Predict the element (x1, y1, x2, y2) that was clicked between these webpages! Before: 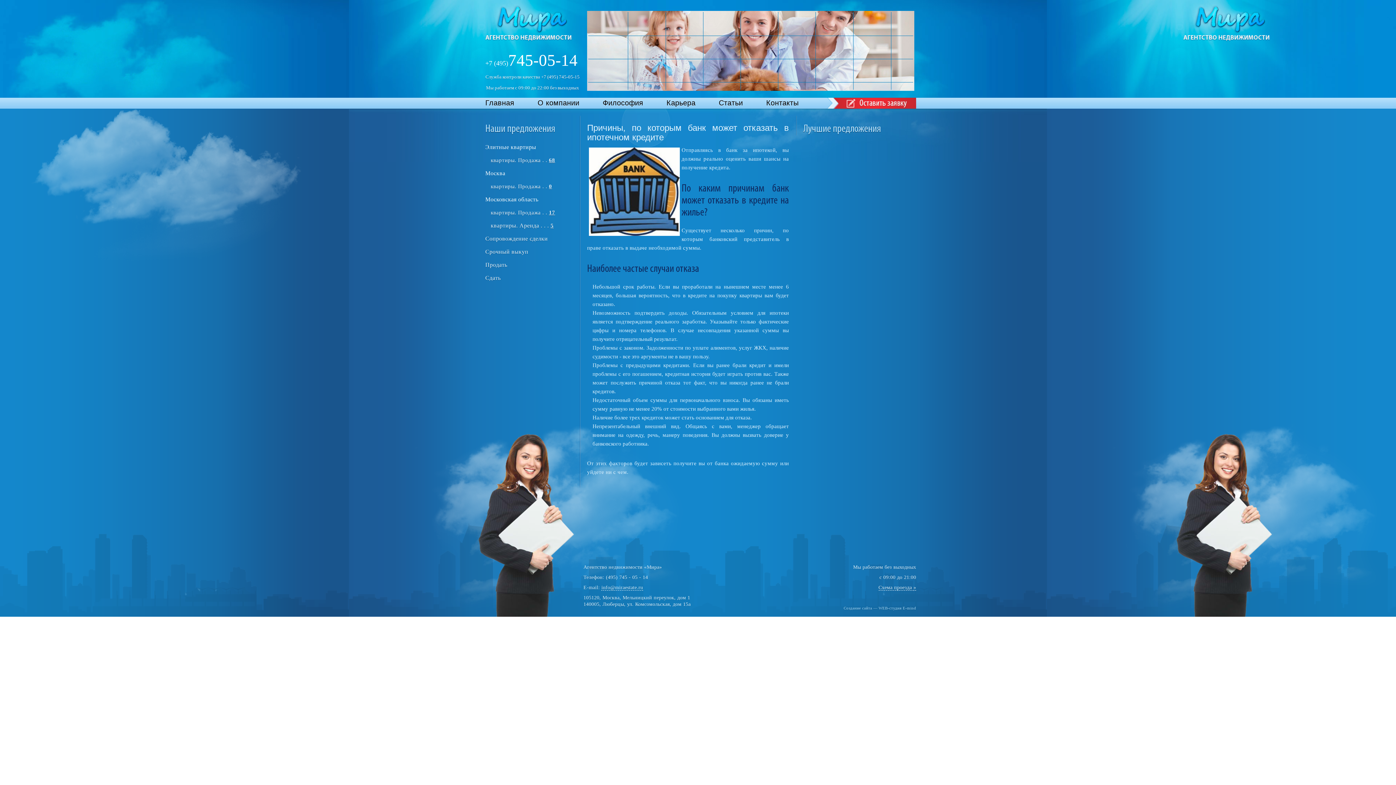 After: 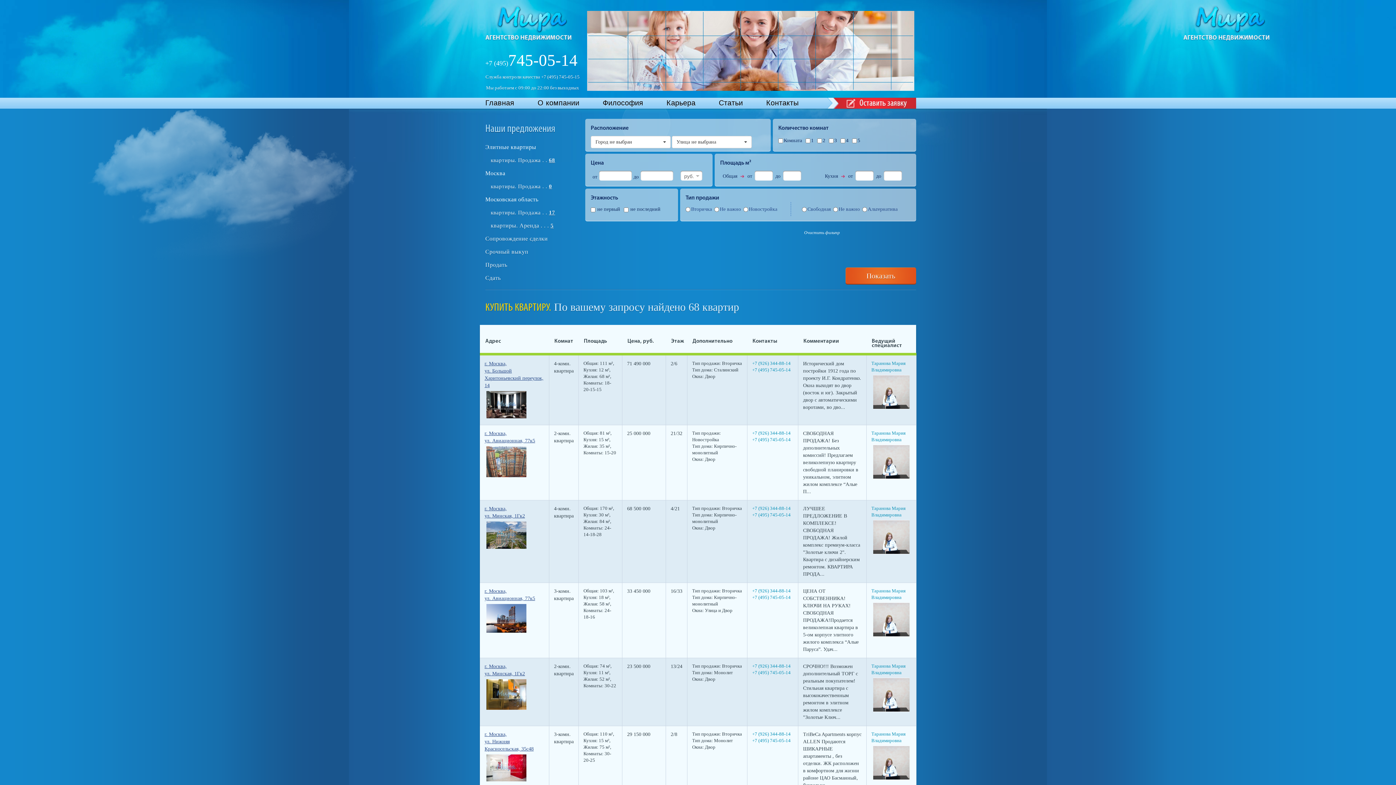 Action: bbox: (490, 157, 555, 163) label: квартиры. Продажа . . 68